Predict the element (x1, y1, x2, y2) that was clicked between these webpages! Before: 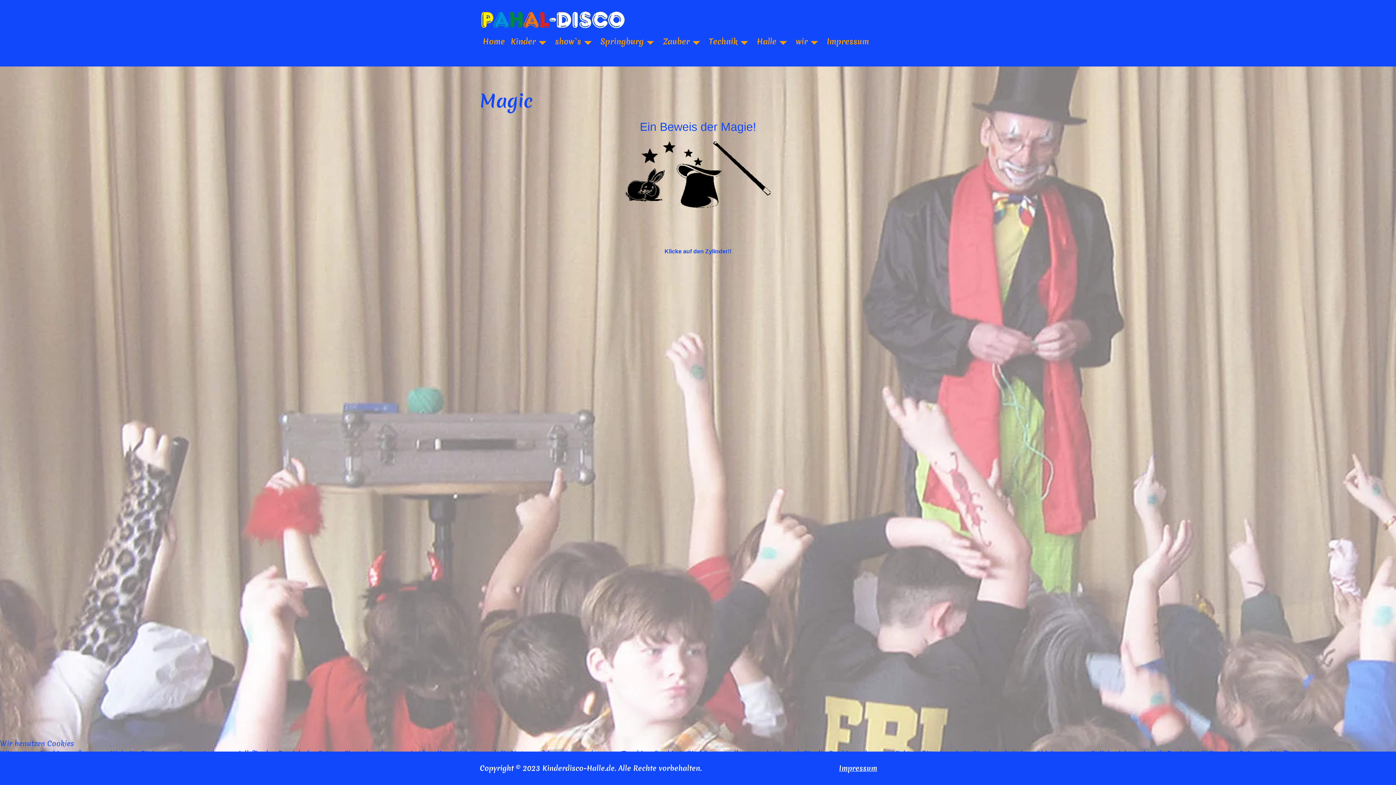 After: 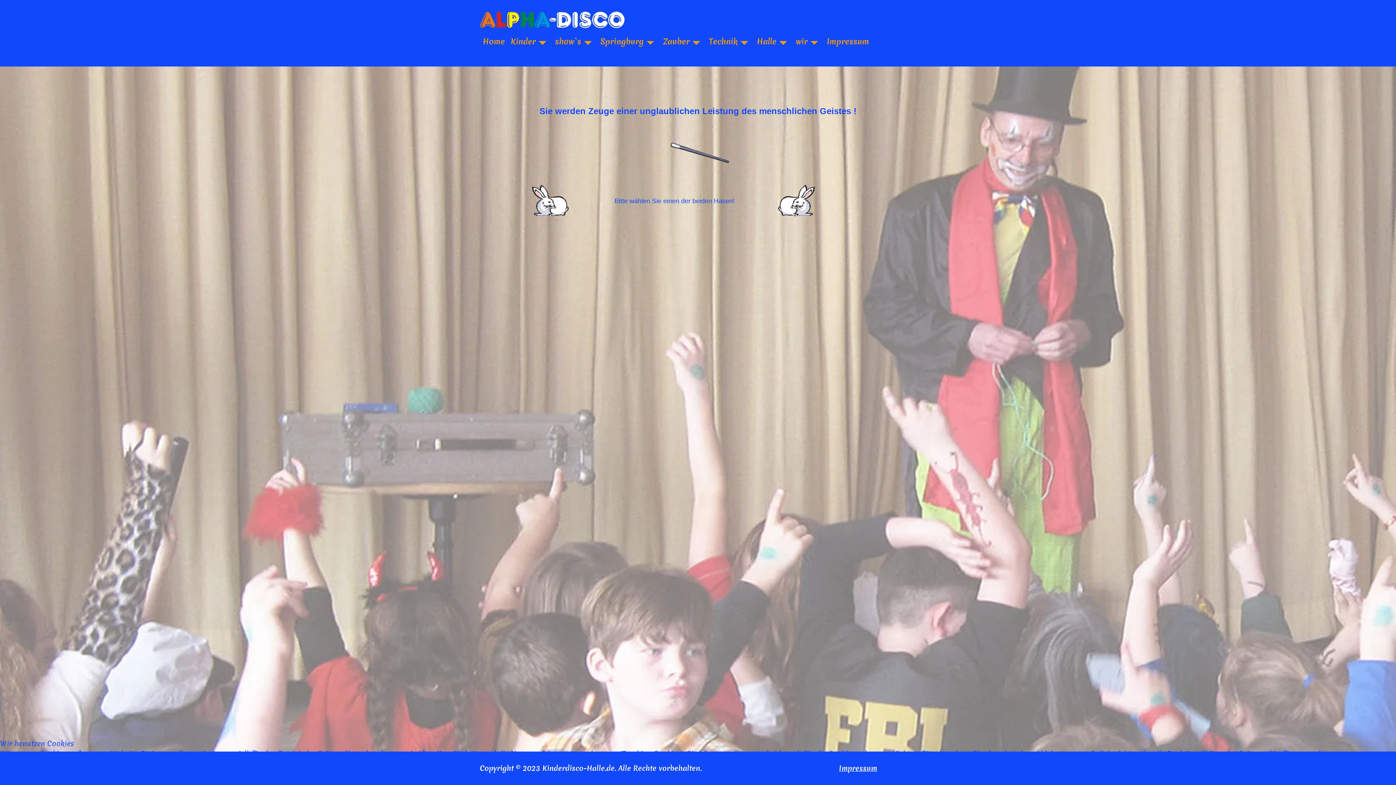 Action: bbox: (480, 141, 916, 208)